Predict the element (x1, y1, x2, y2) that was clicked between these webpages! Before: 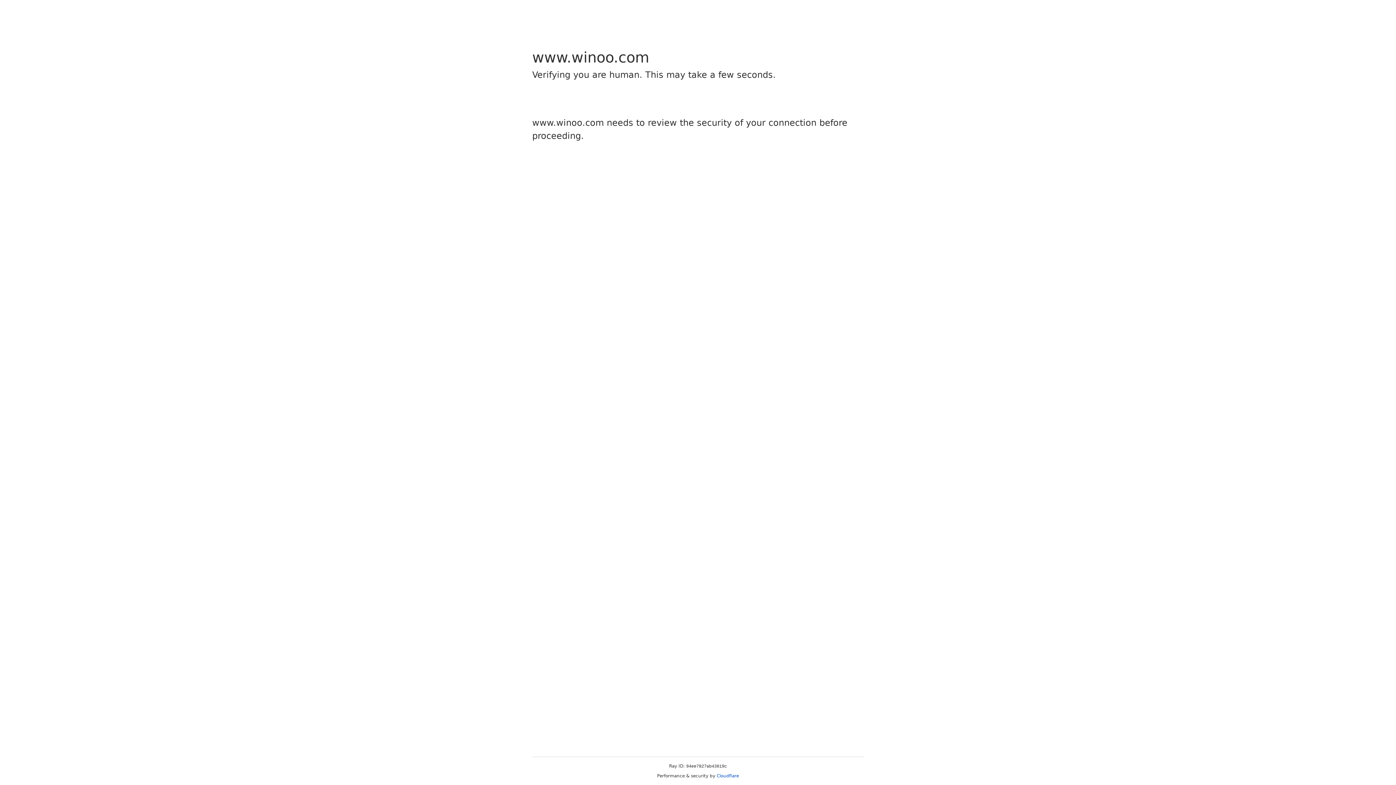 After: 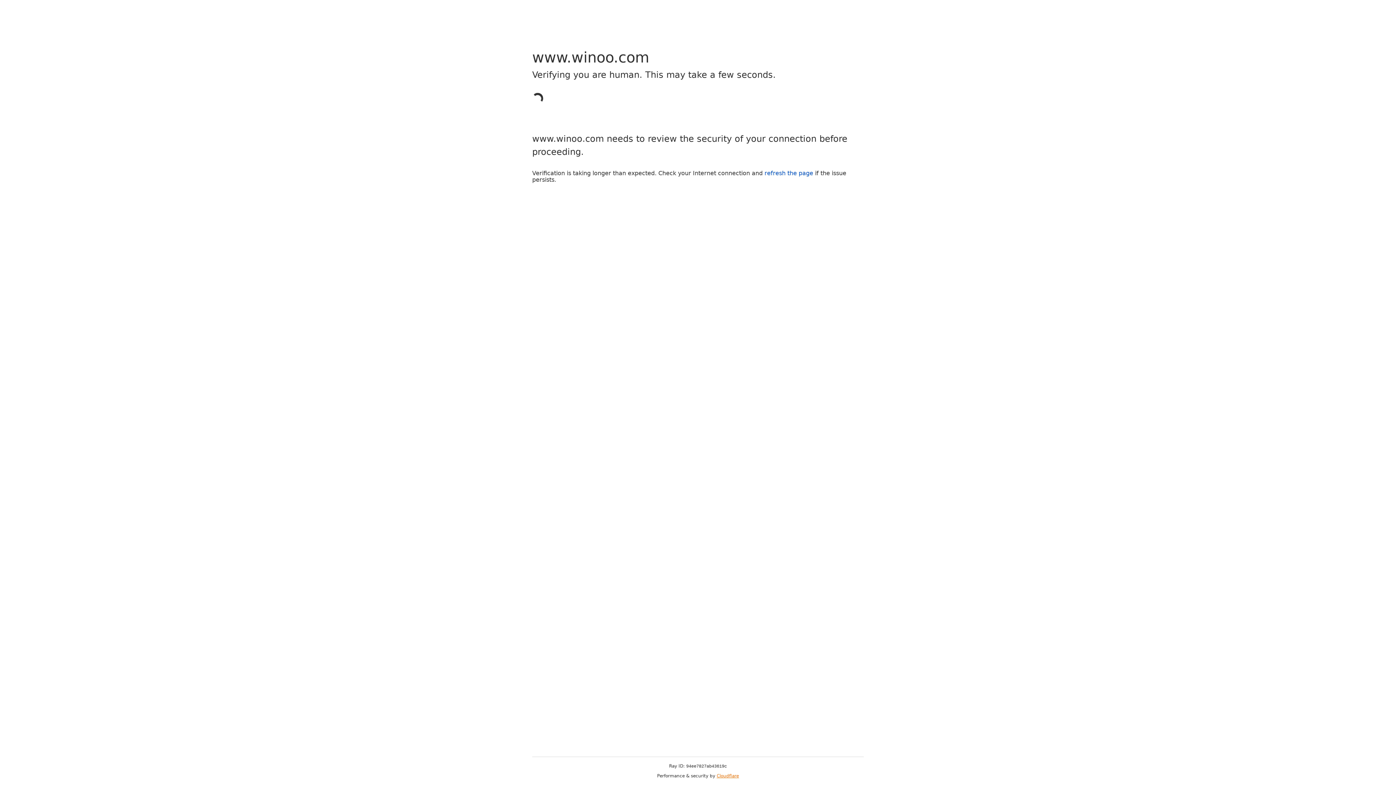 Action: label: Cloudflare bbox: (716, 773, 739, 778)